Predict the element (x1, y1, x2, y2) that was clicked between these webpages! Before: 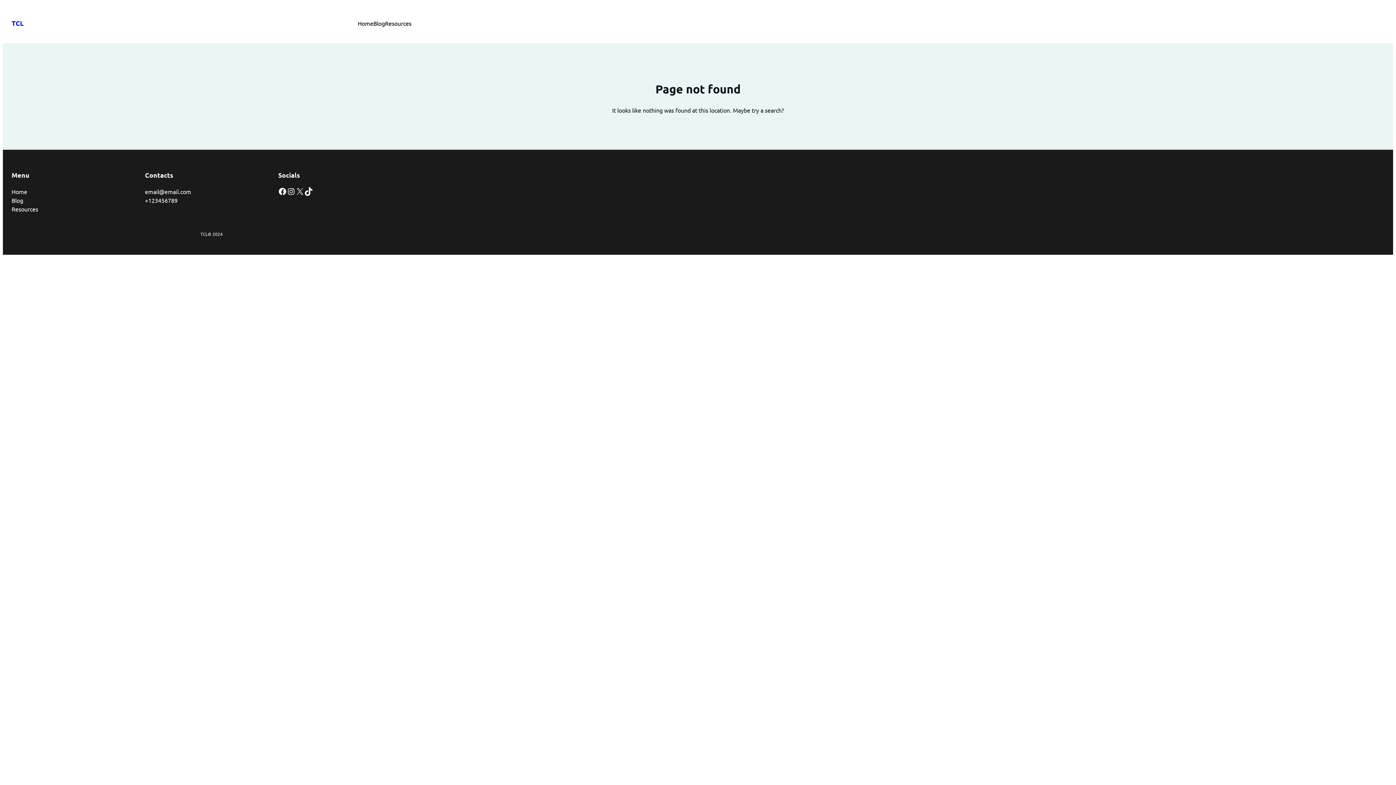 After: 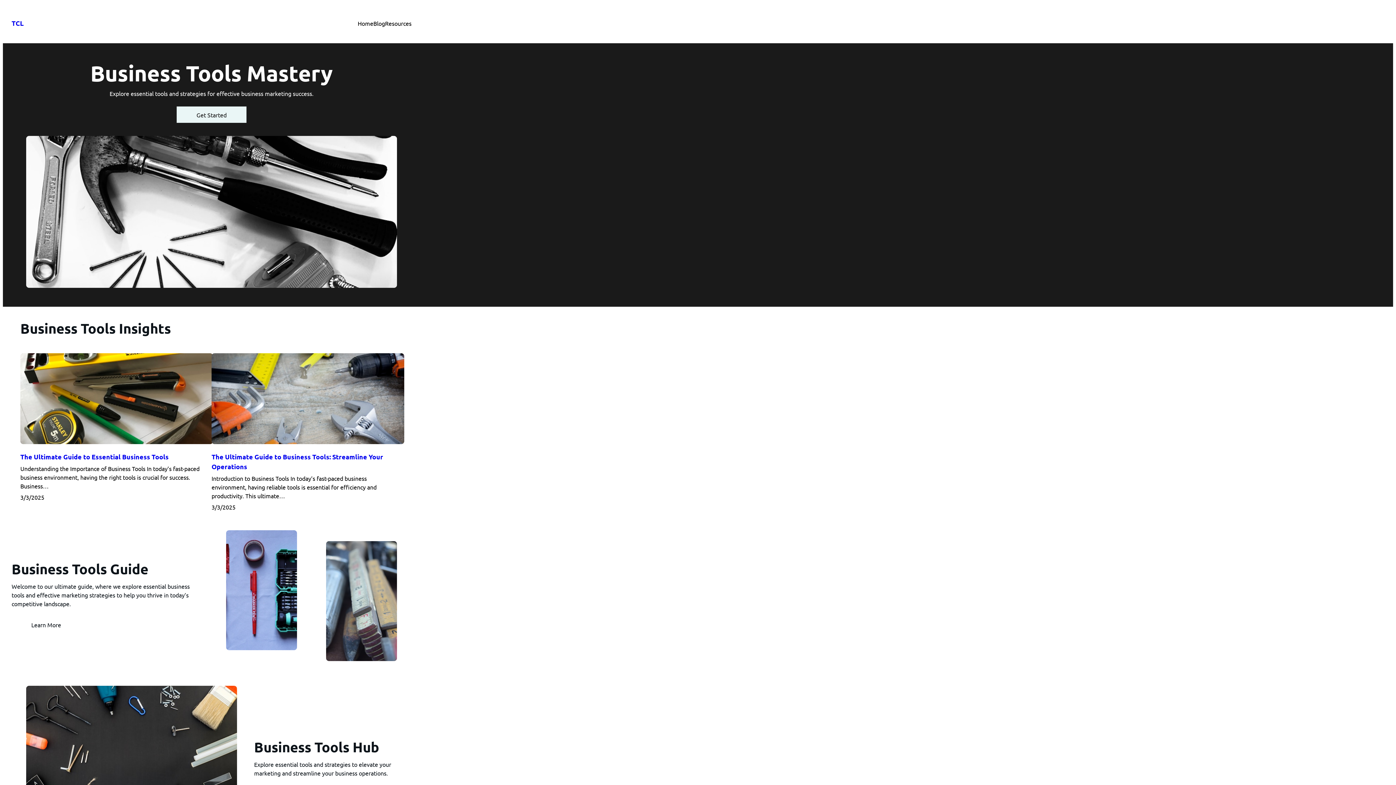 Action: bbox: (11, 18, 23, 27) label: TCL